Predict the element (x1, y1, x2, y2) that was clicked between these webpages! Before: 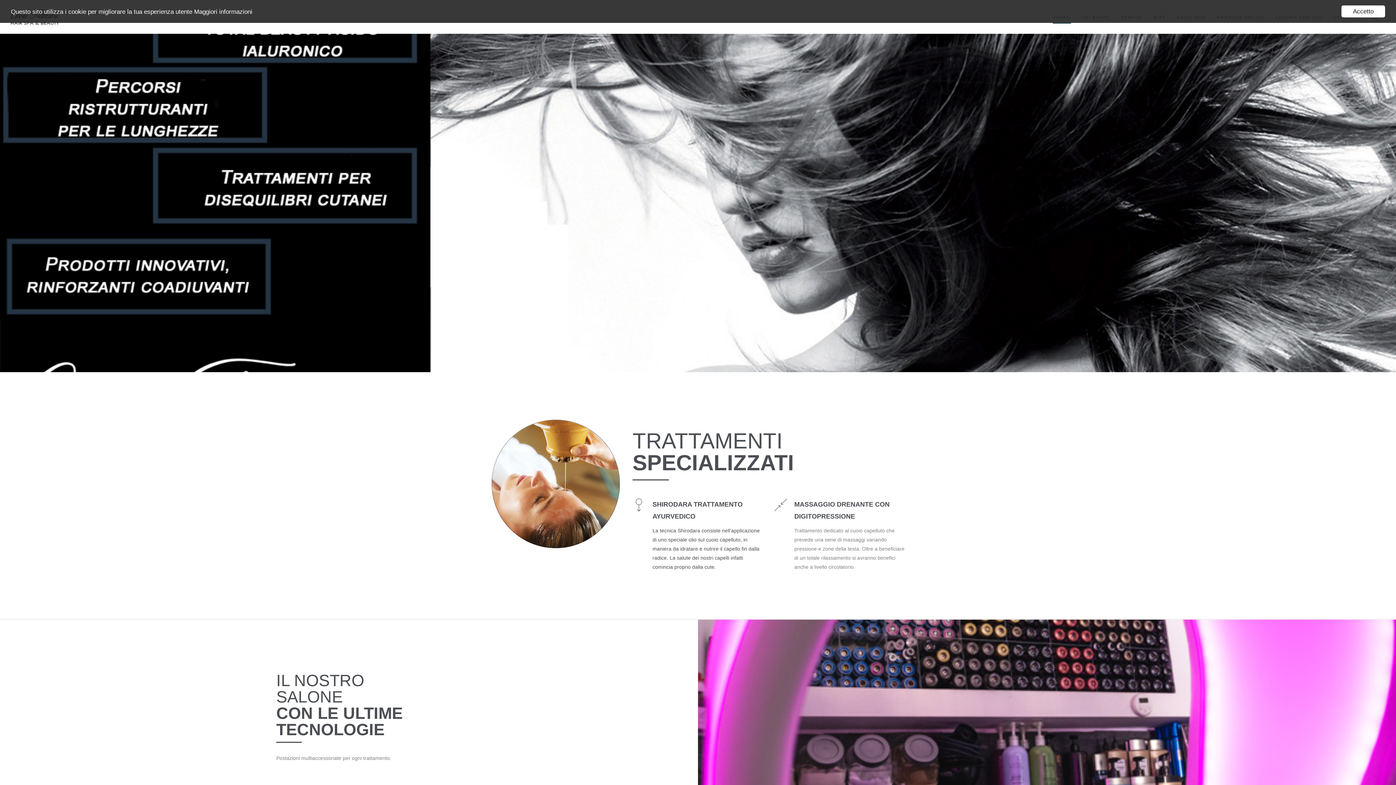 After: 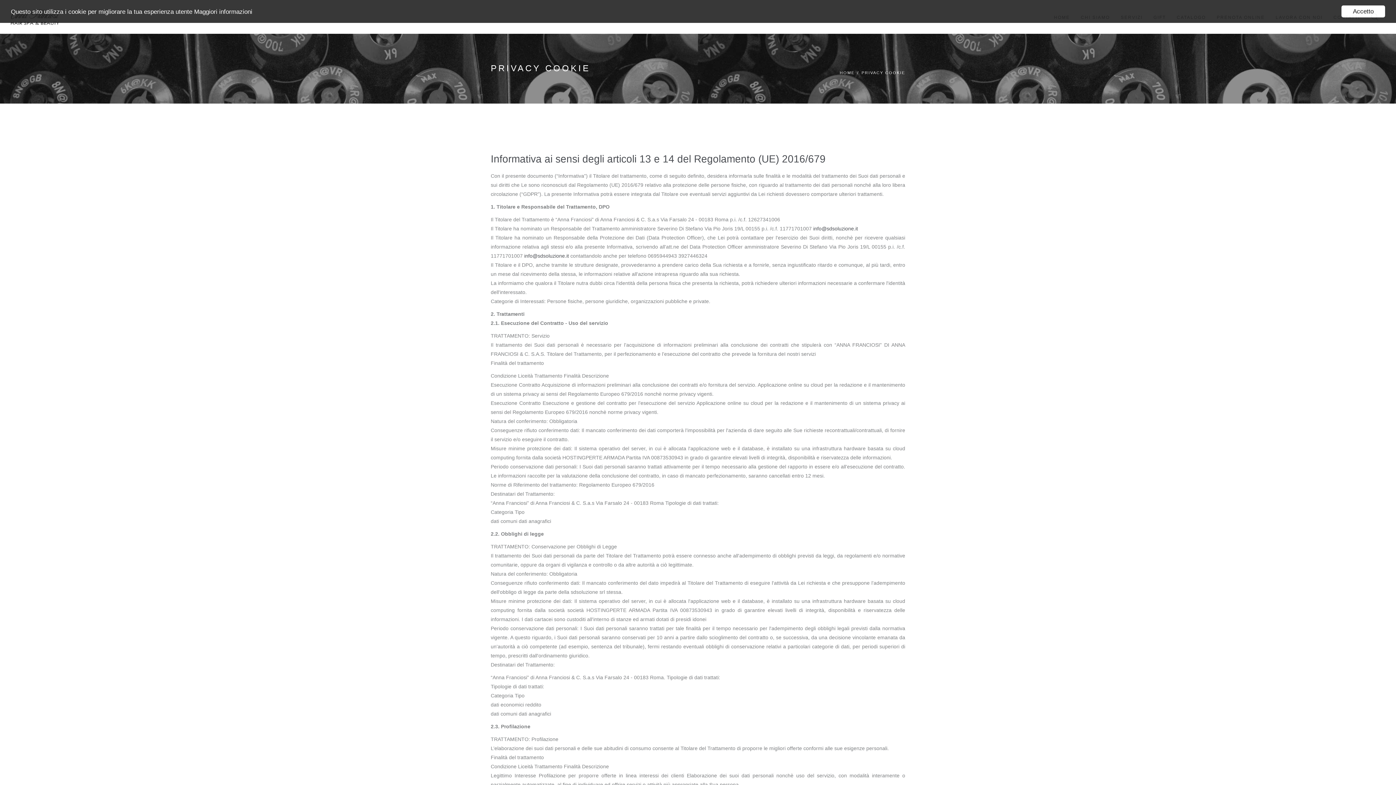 Action: label: Maggiori informazioni bbox: (194, 8, 252, 15)